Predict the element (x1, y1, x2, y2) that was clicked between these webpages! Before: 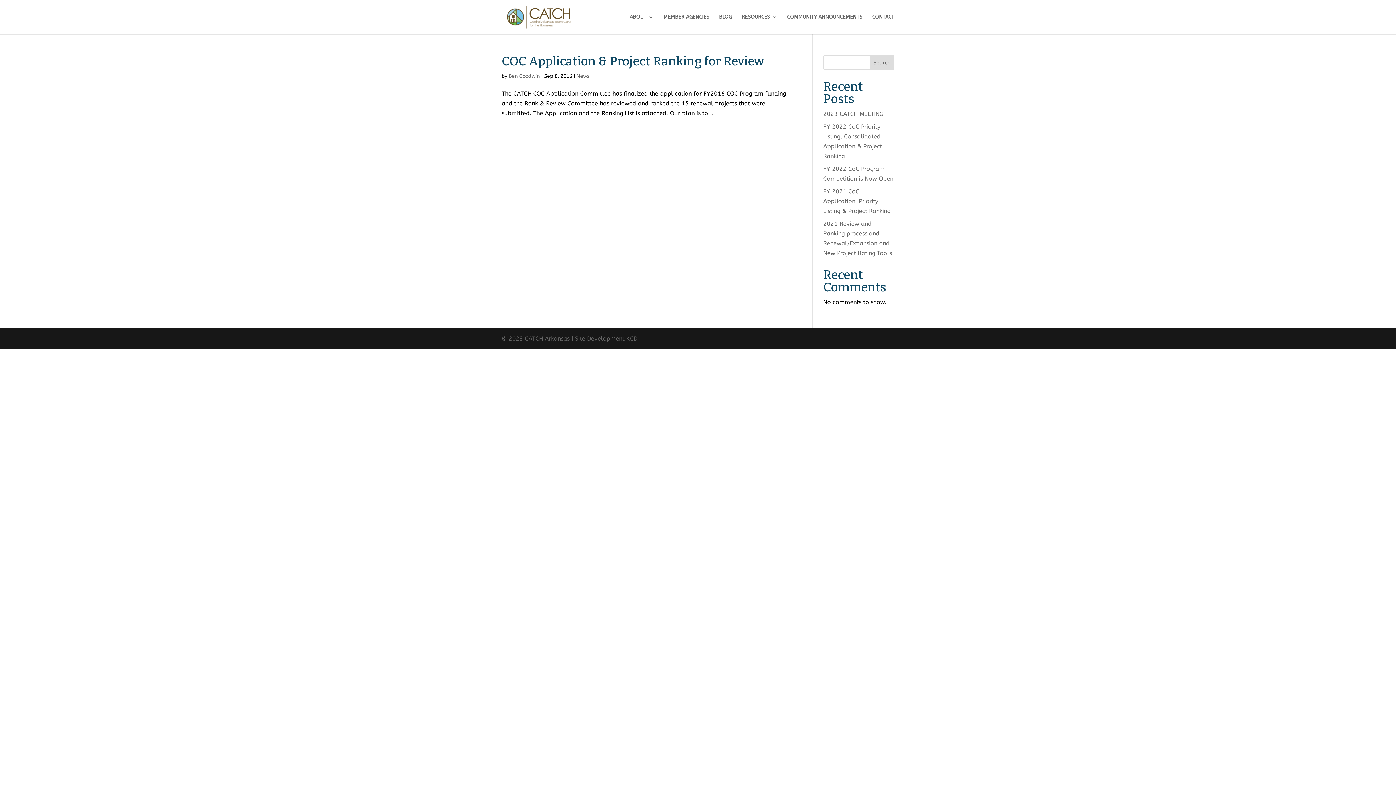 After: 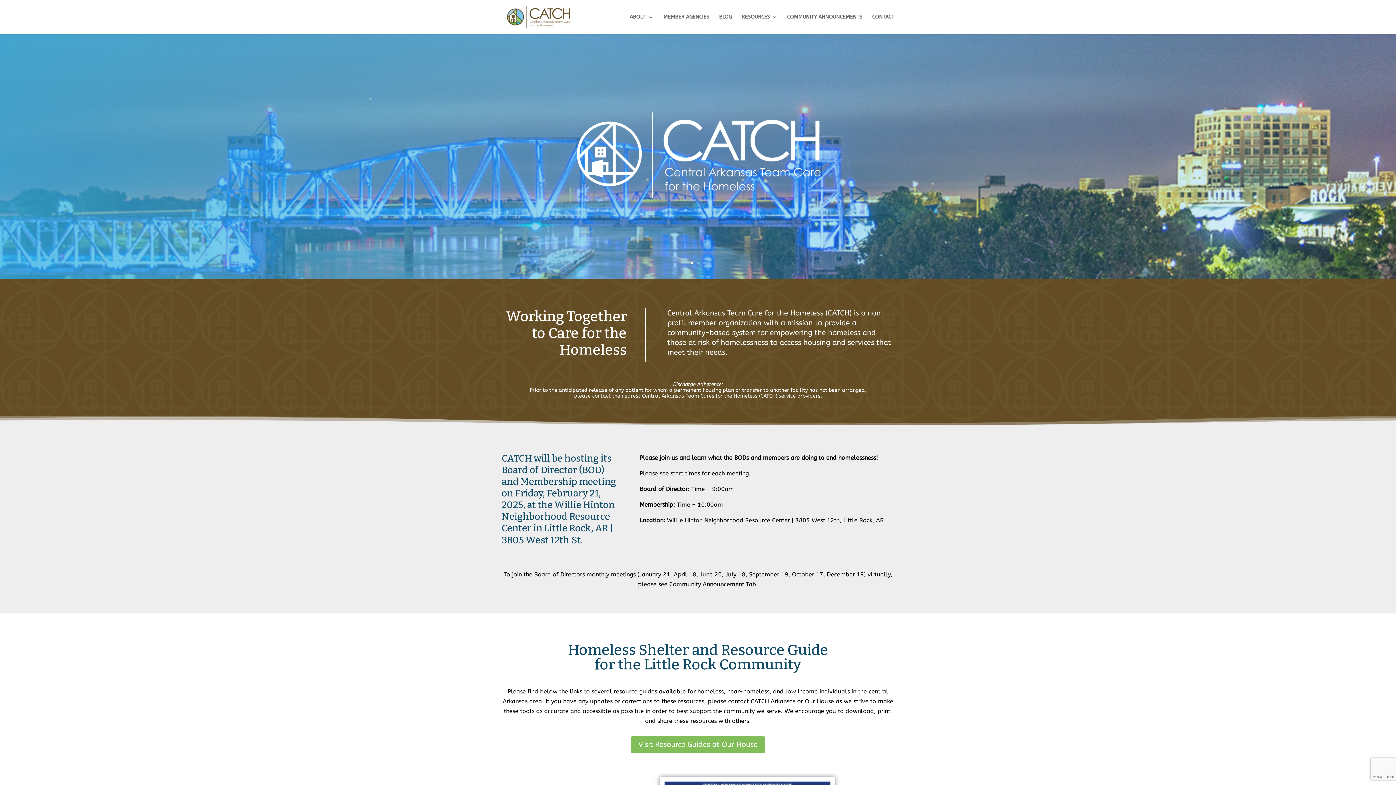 Action: bbox: (503, 13, 579, 20)